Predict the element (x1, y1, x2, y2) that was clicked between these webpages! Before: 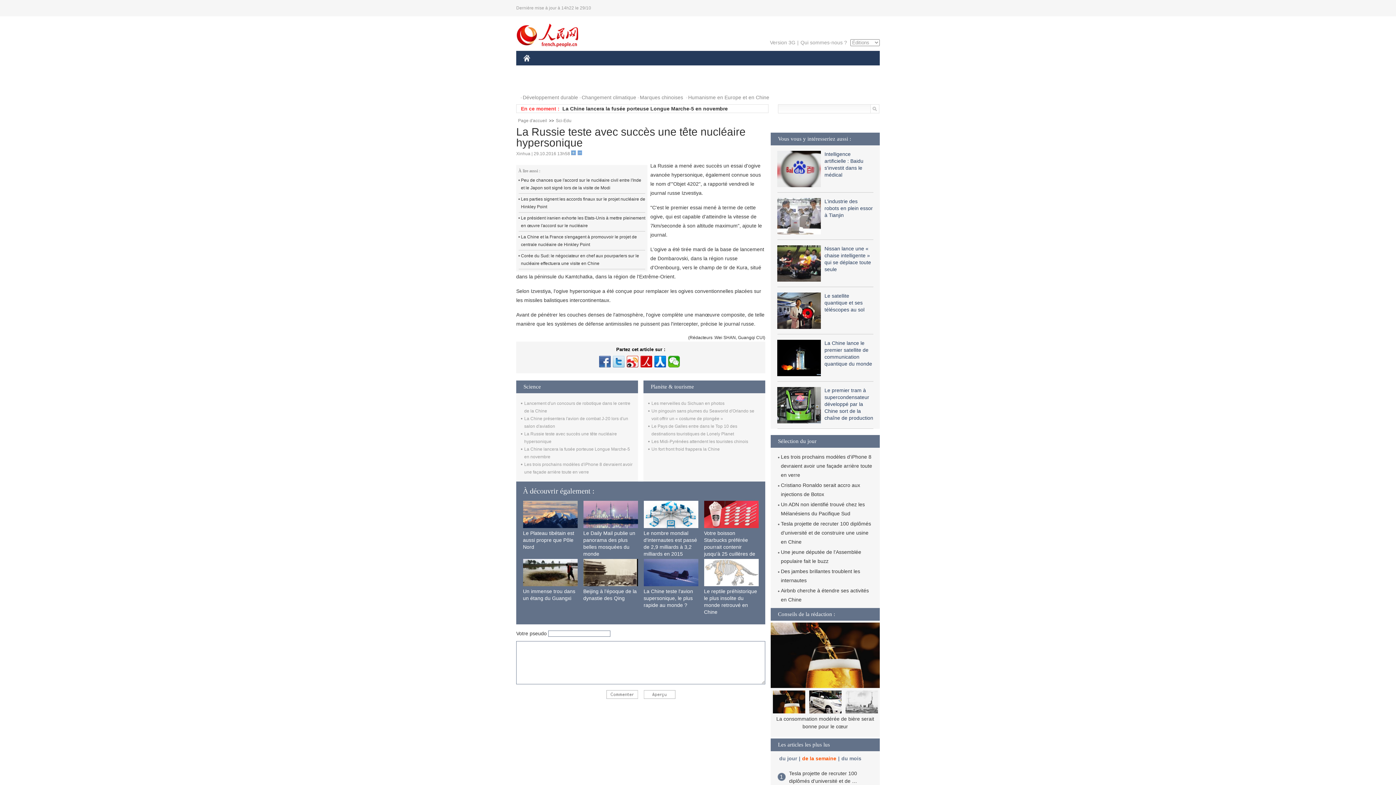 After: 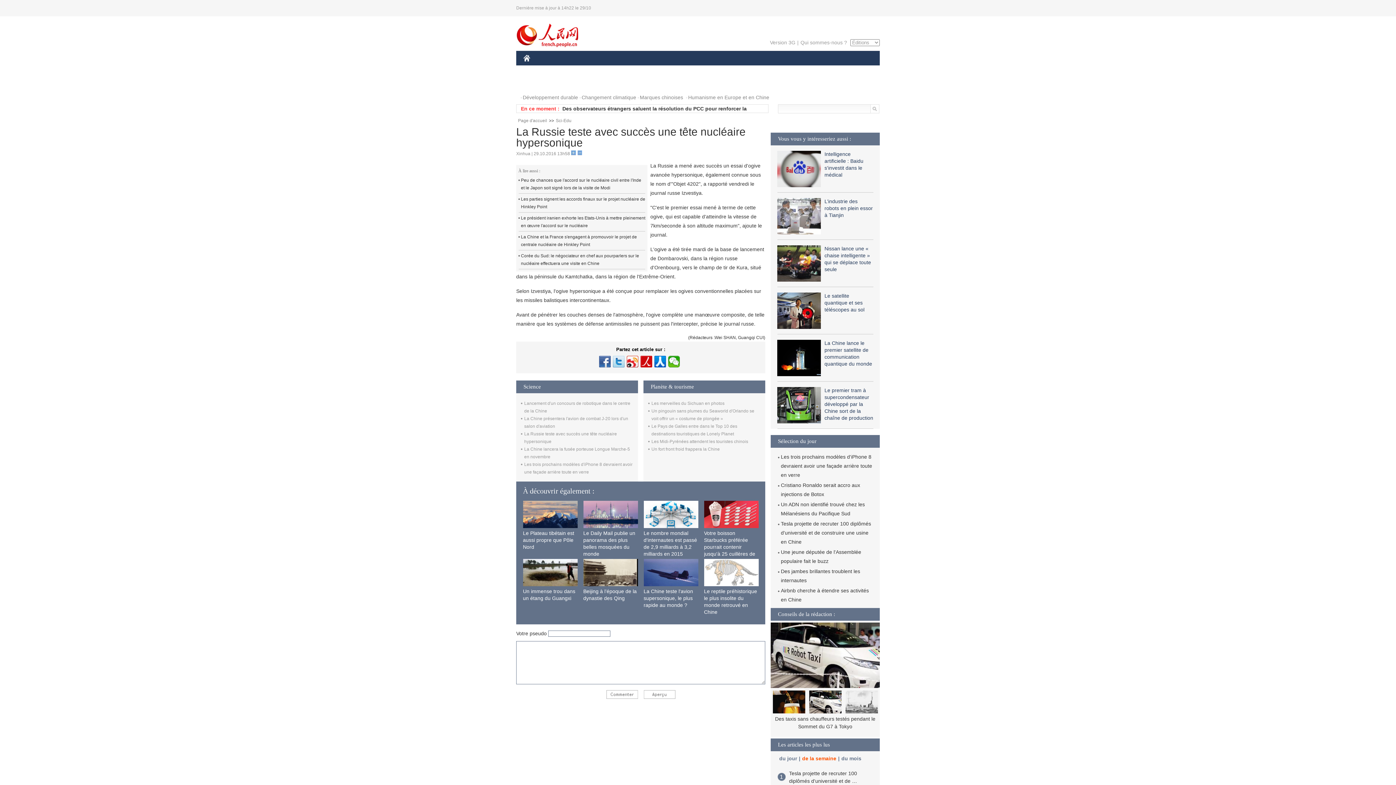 Action: bbox: (704, 559, 758, 586)